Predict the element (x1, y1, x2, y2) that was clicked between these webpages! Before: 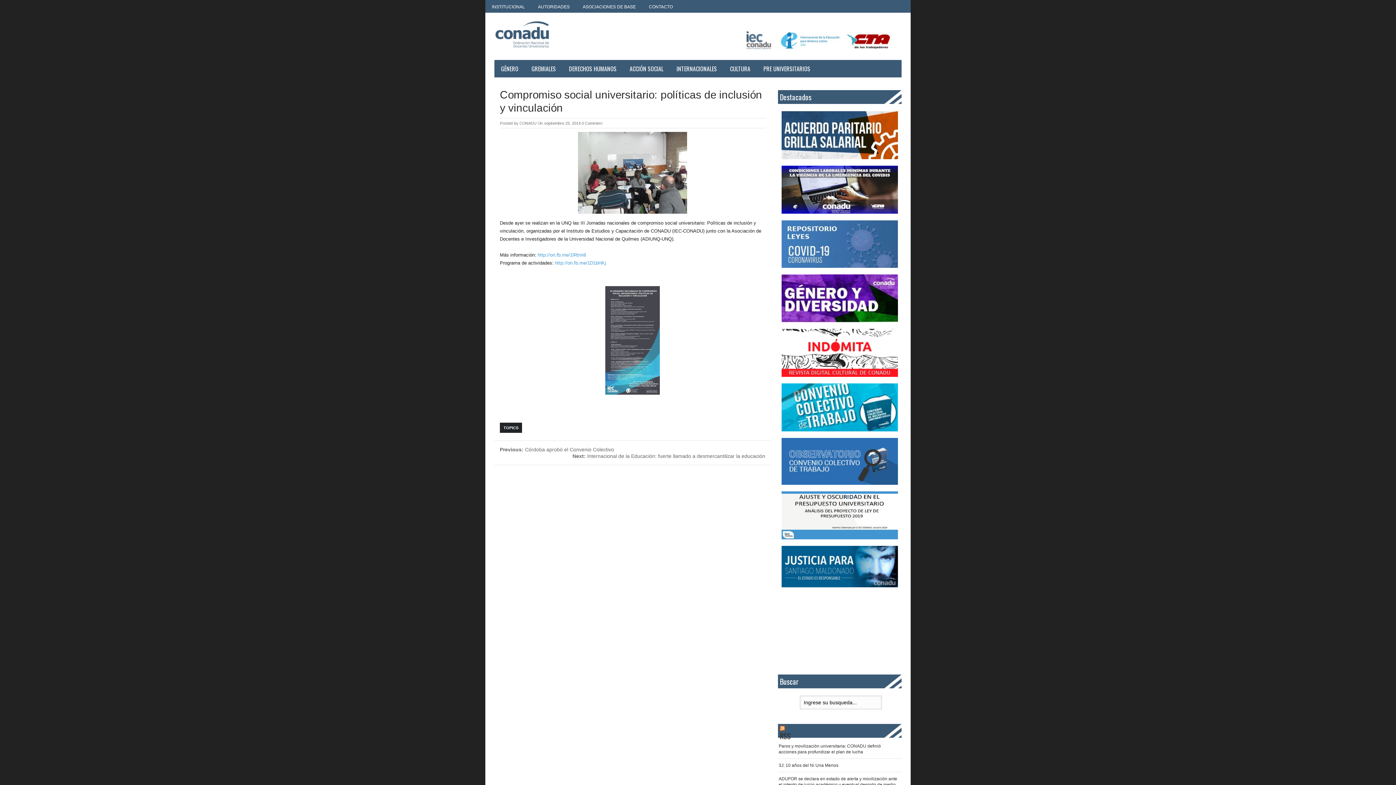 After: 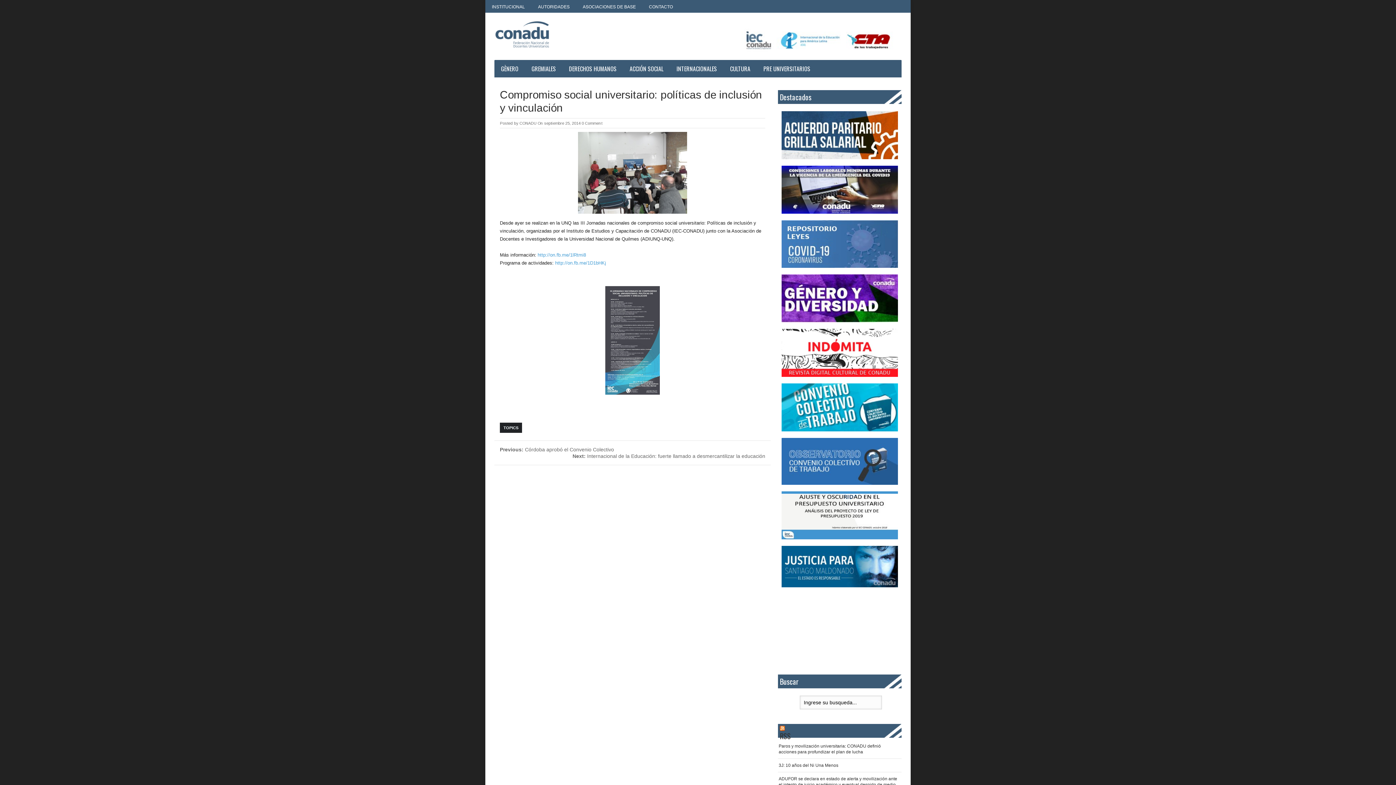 Action: bbox: (781, 546, 898, 587)